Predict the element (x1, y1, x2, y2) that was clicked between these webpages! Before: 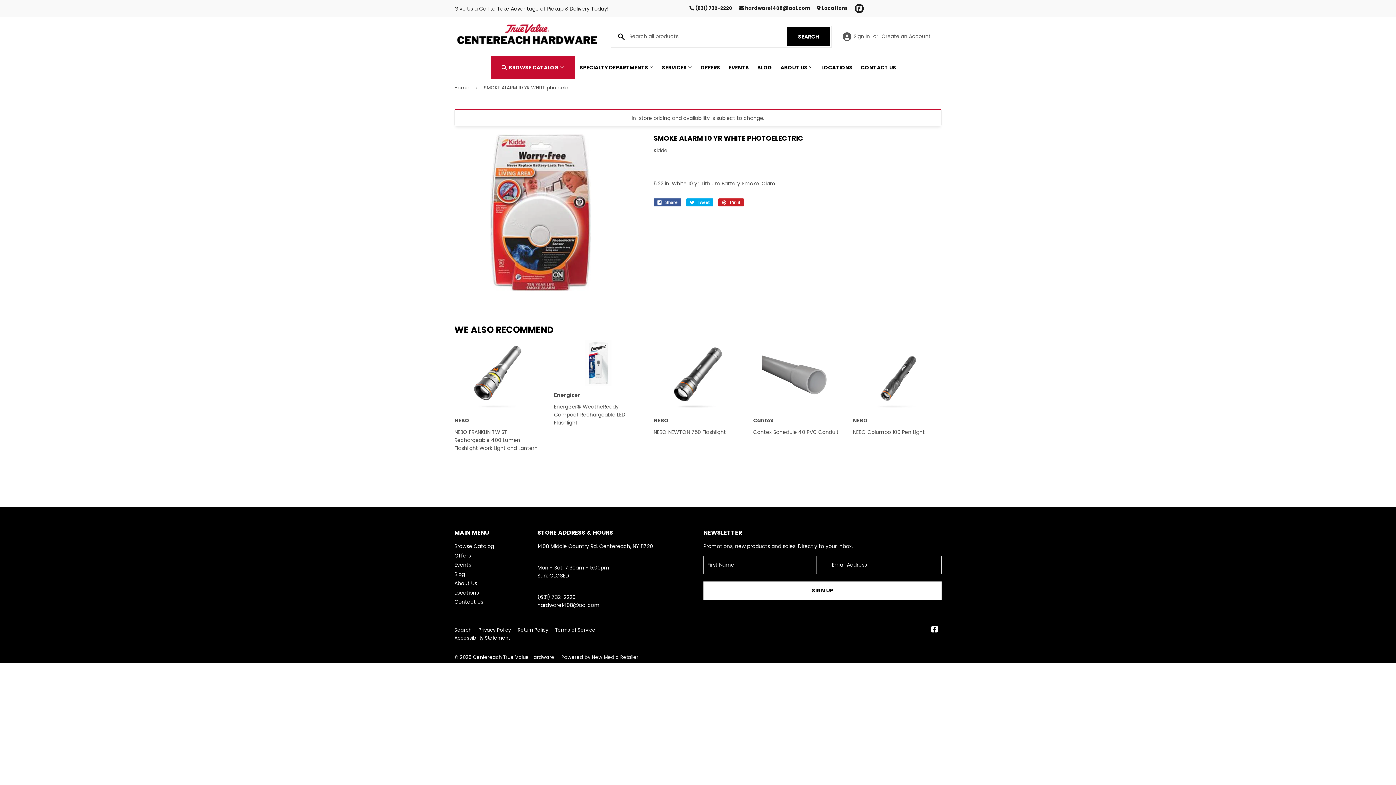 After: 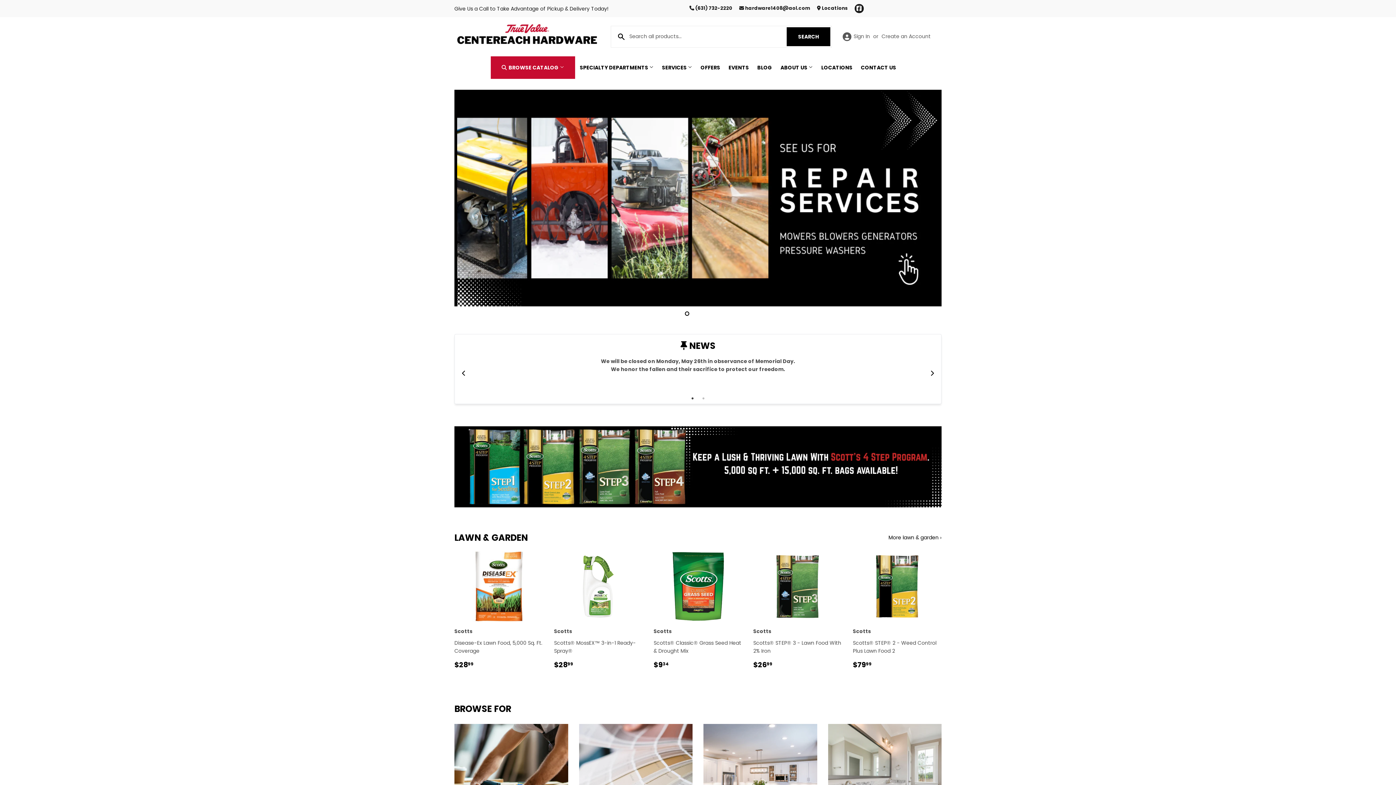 Action: bbox: (454, 78, 471, 97) label: Home